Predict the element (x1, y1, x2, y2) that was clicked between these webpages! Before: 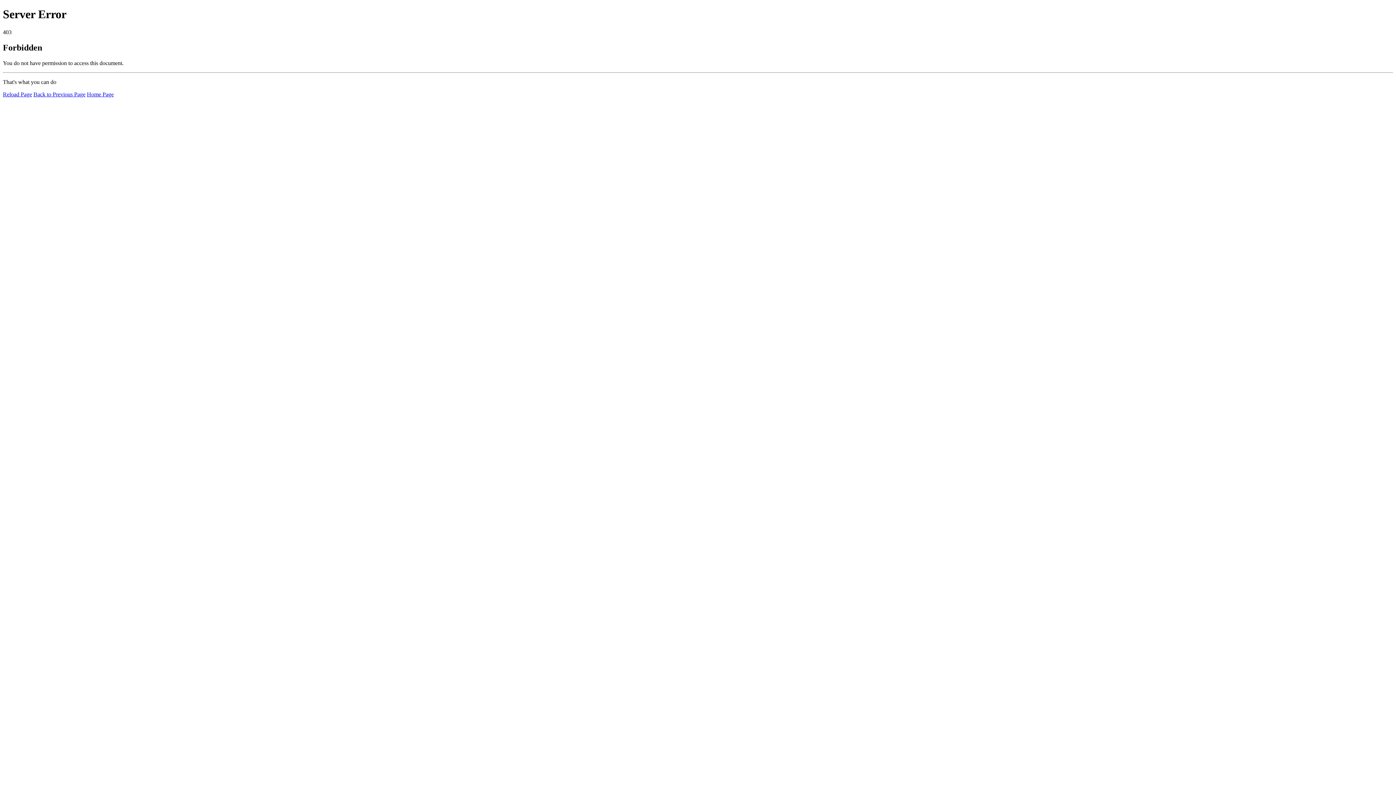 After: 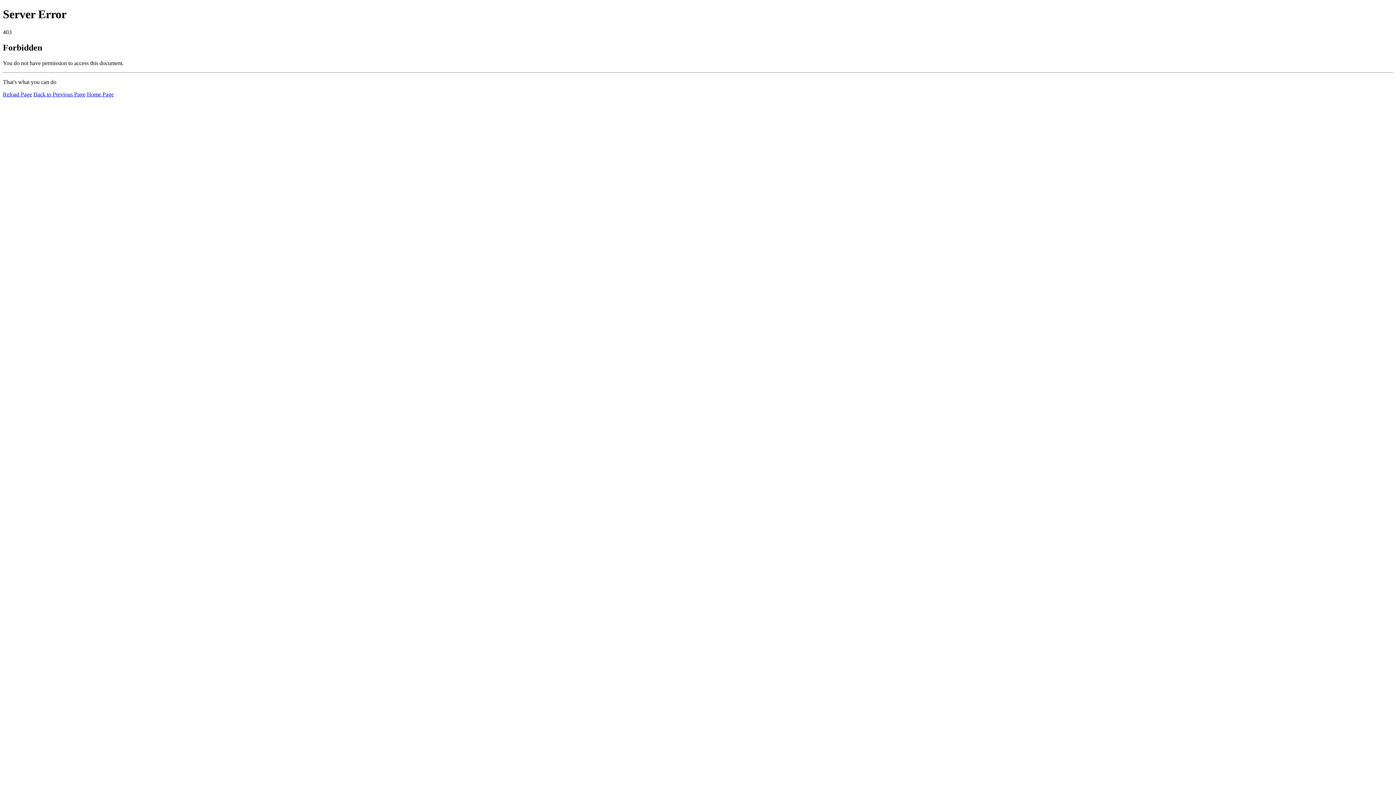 Action: bbox: (86, 91, 113, 97) label: Home Page